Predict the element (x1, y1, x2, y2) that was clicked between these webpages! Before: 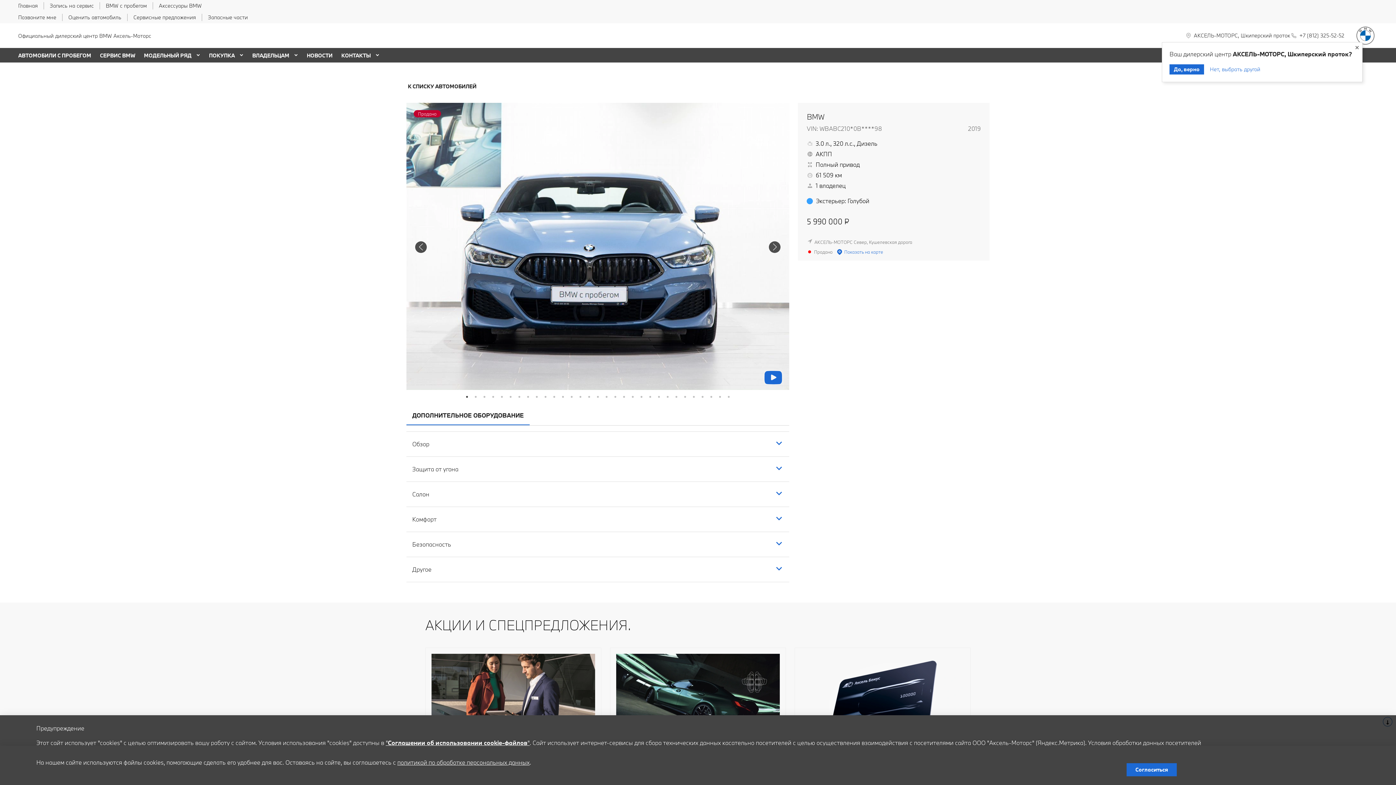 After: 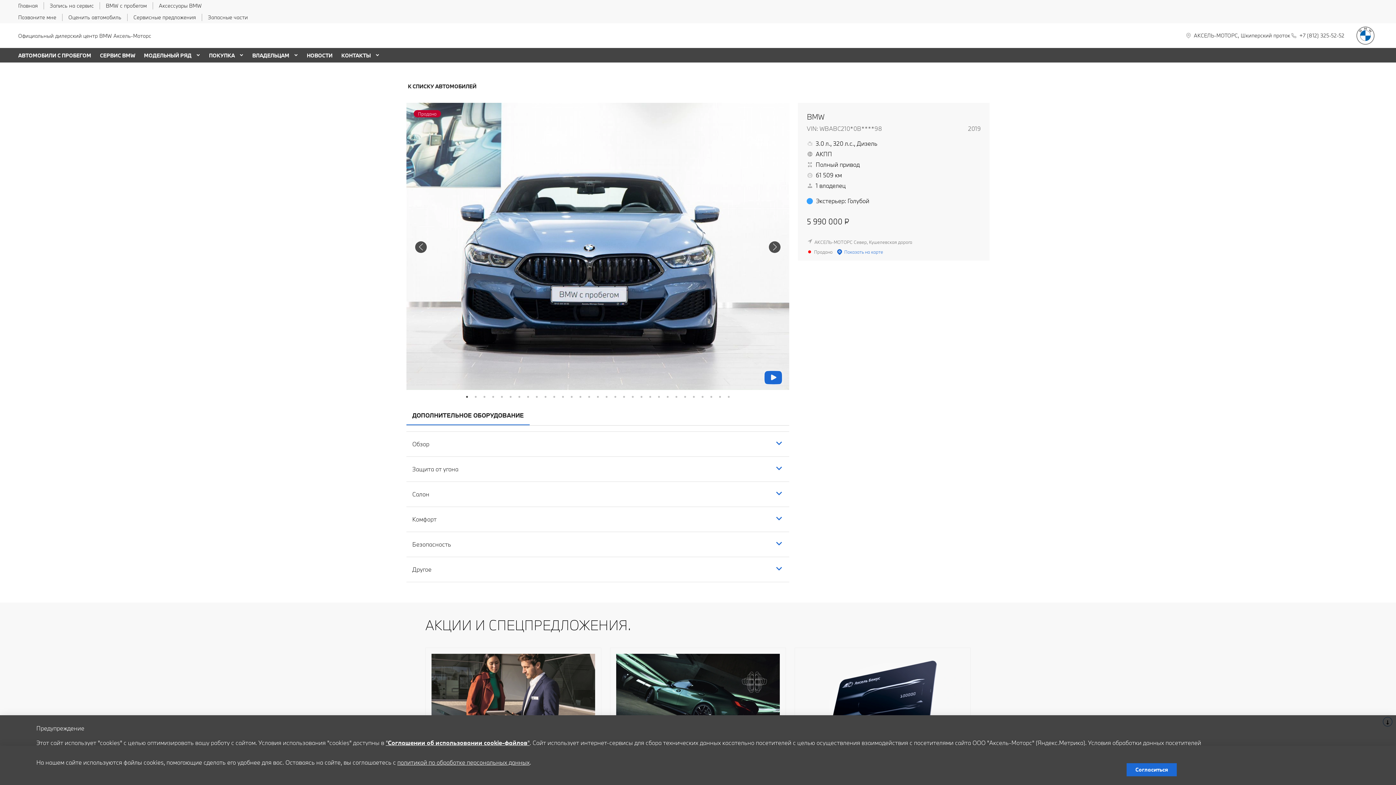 Action: bbox: (1169, 64, 1204, 74) label: Да, верно